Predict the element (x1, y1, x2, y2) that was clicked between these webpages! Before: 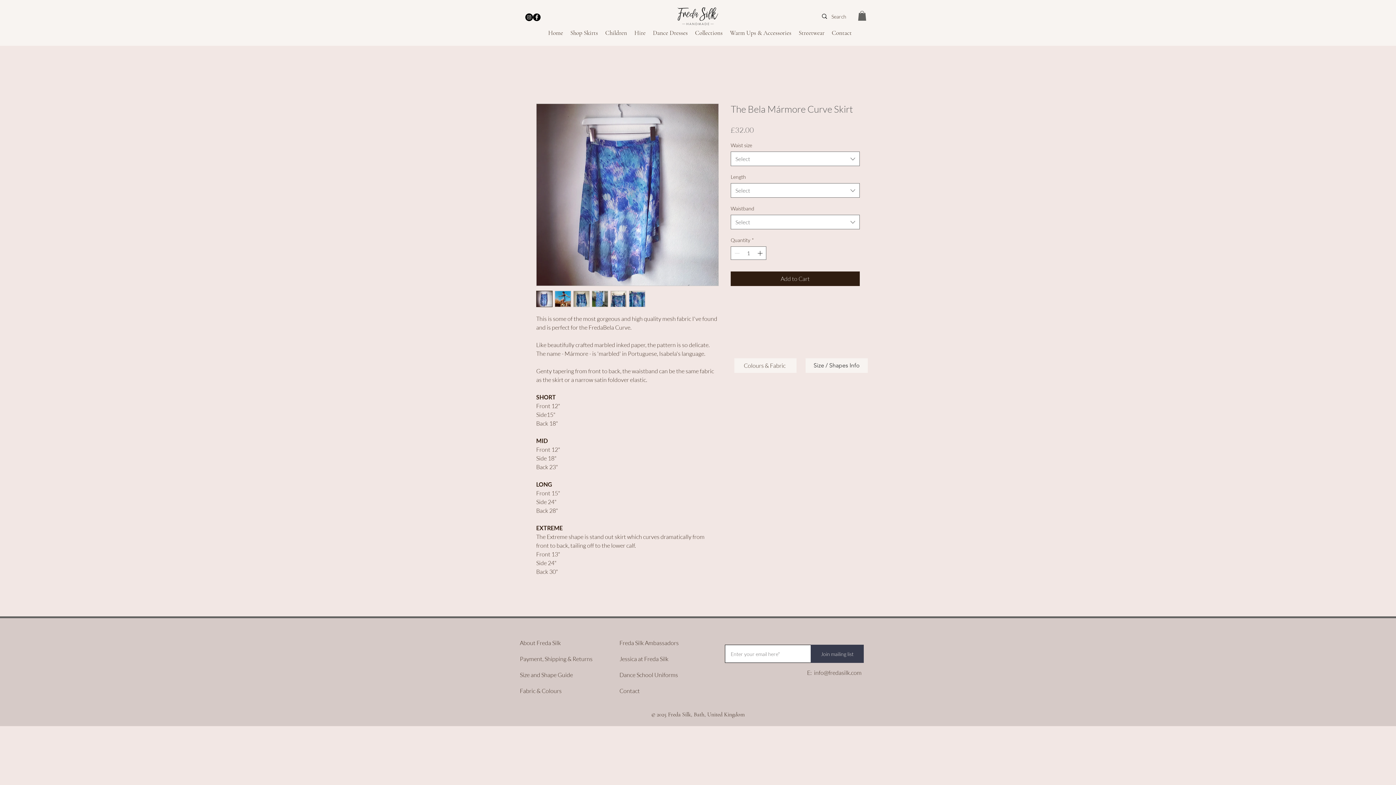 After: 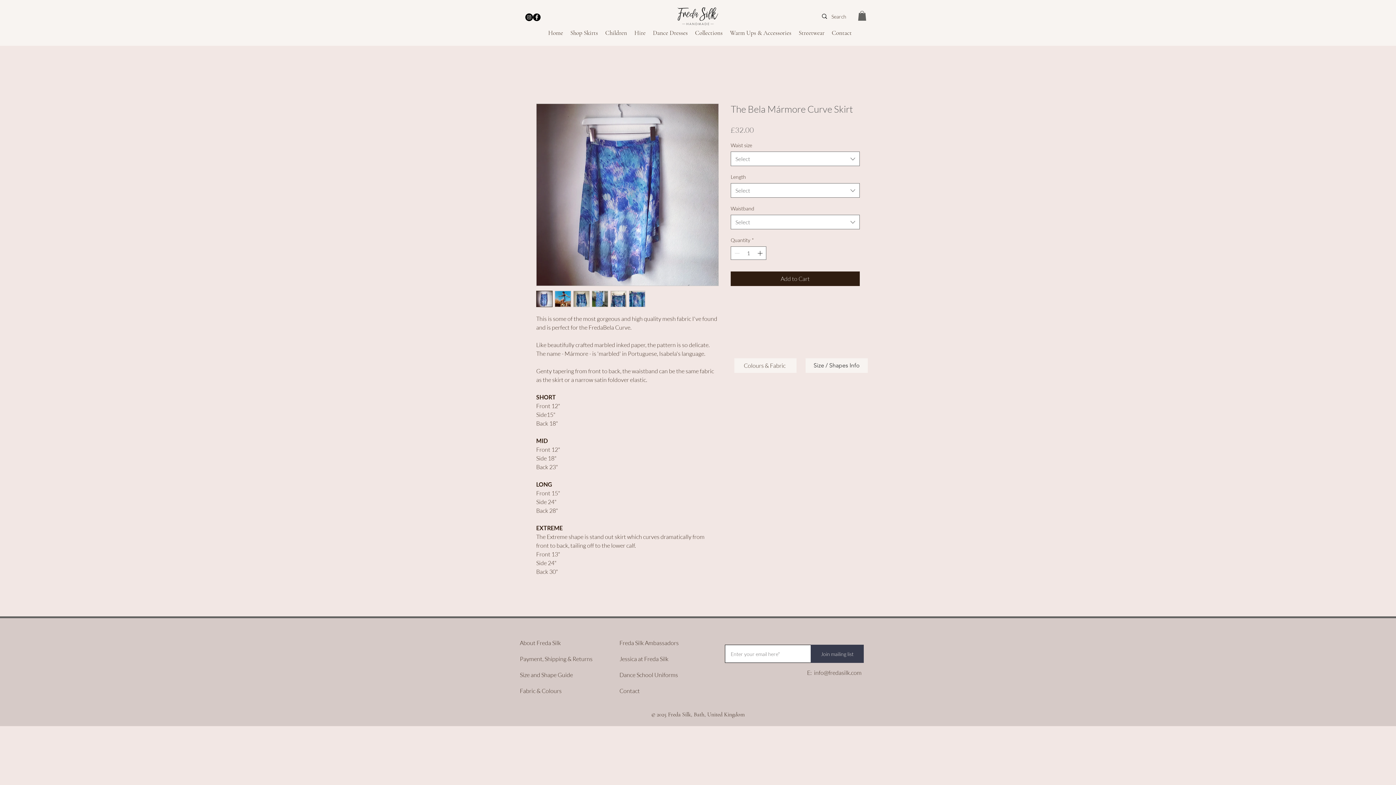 Action: bbox: (536, 291, 552, 307)